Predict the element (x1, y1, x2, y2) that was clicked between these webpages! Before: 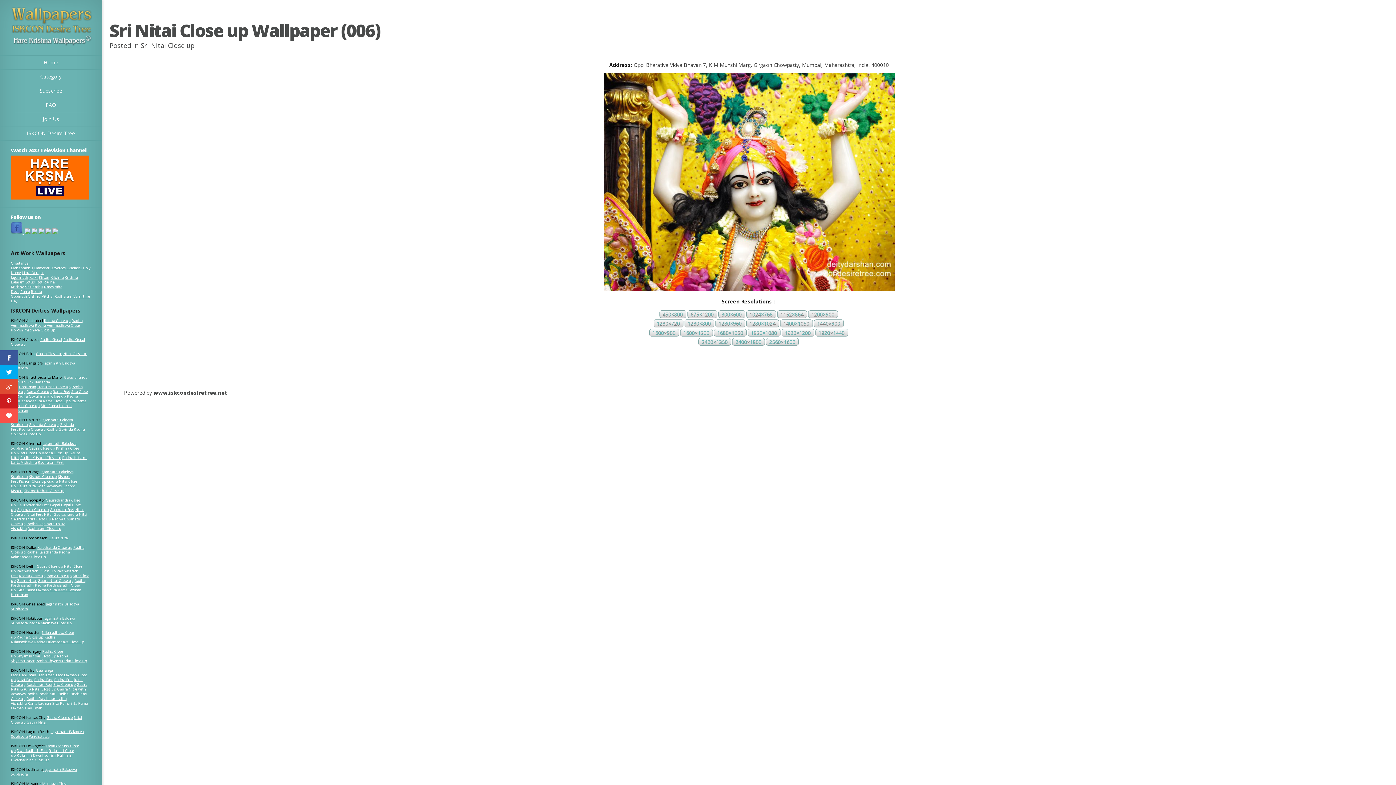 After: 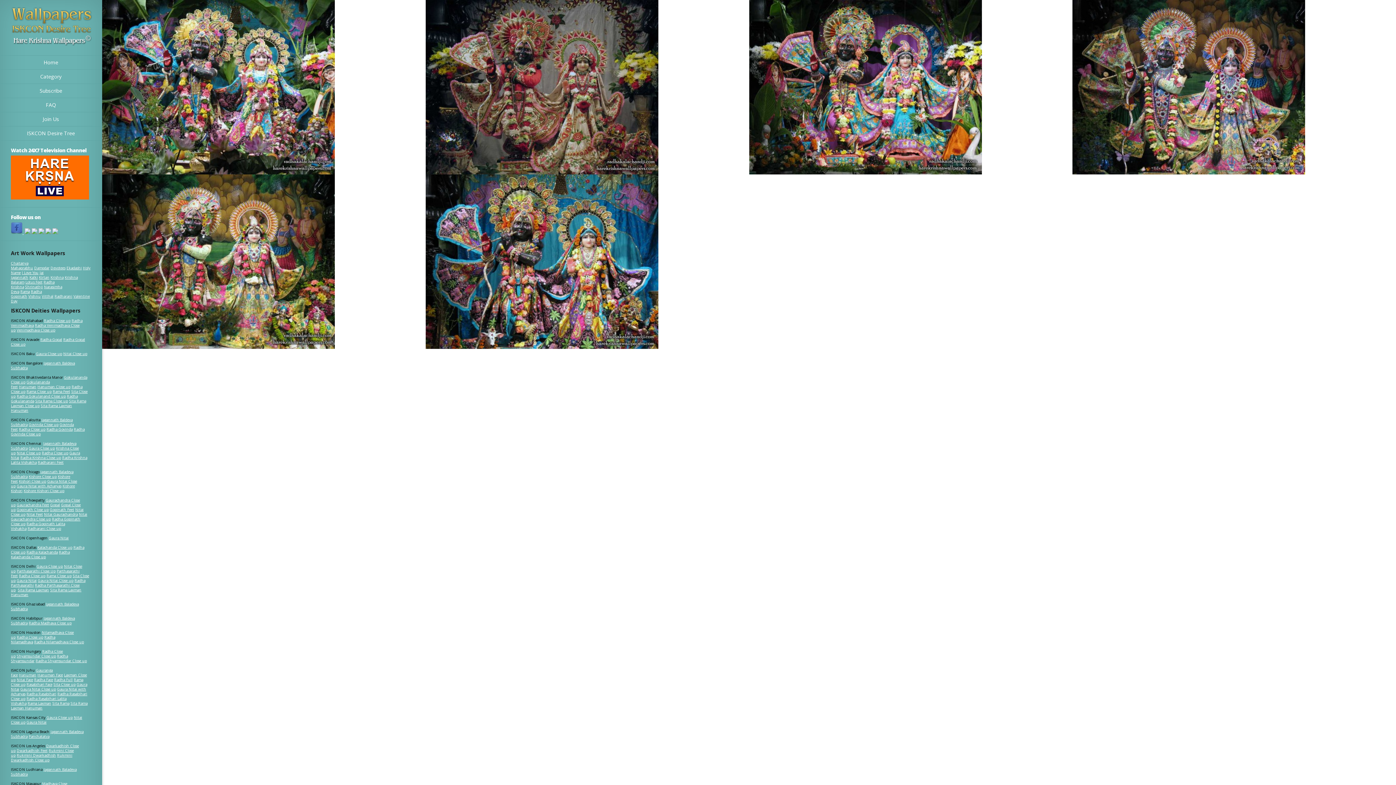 Action: label: Radha Kalachanda bbox: (26, 549, 57, 554)